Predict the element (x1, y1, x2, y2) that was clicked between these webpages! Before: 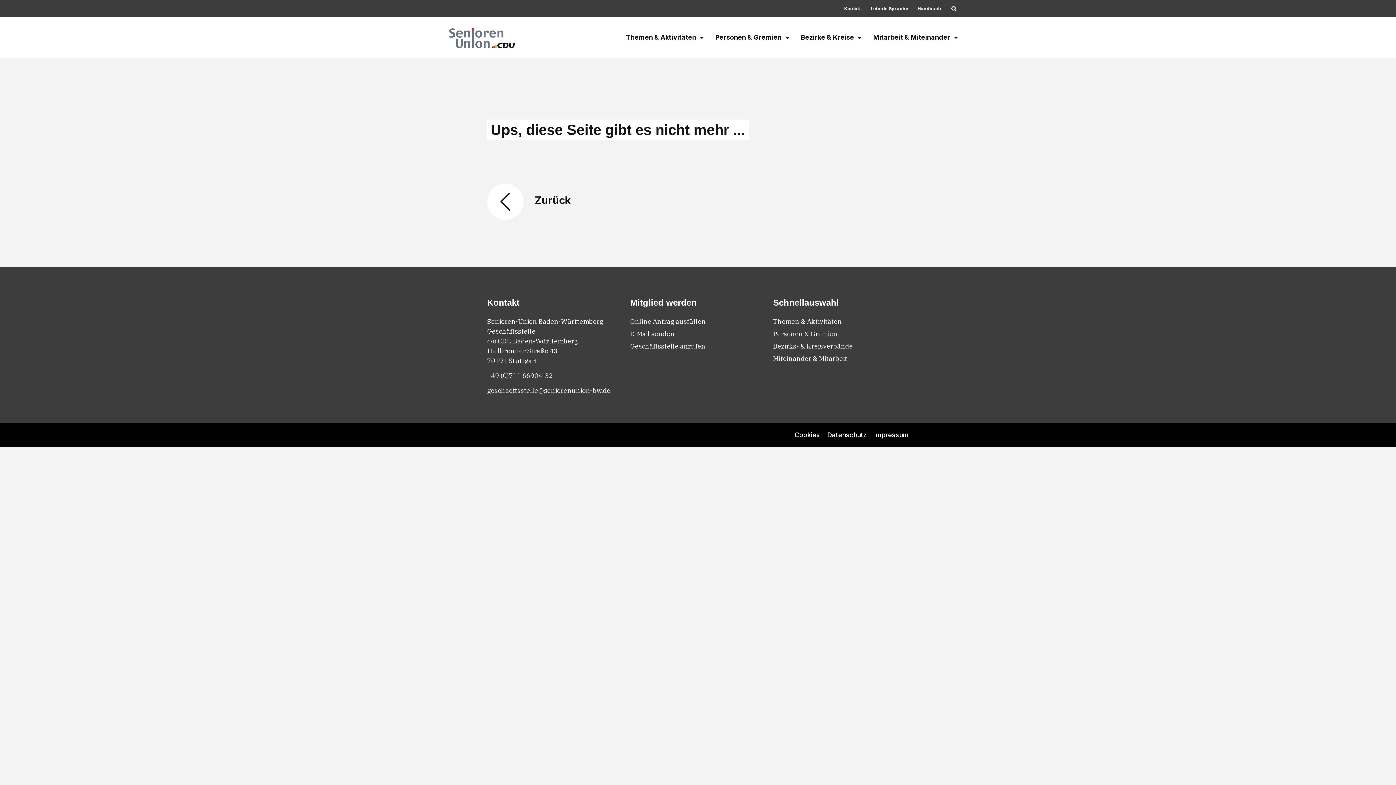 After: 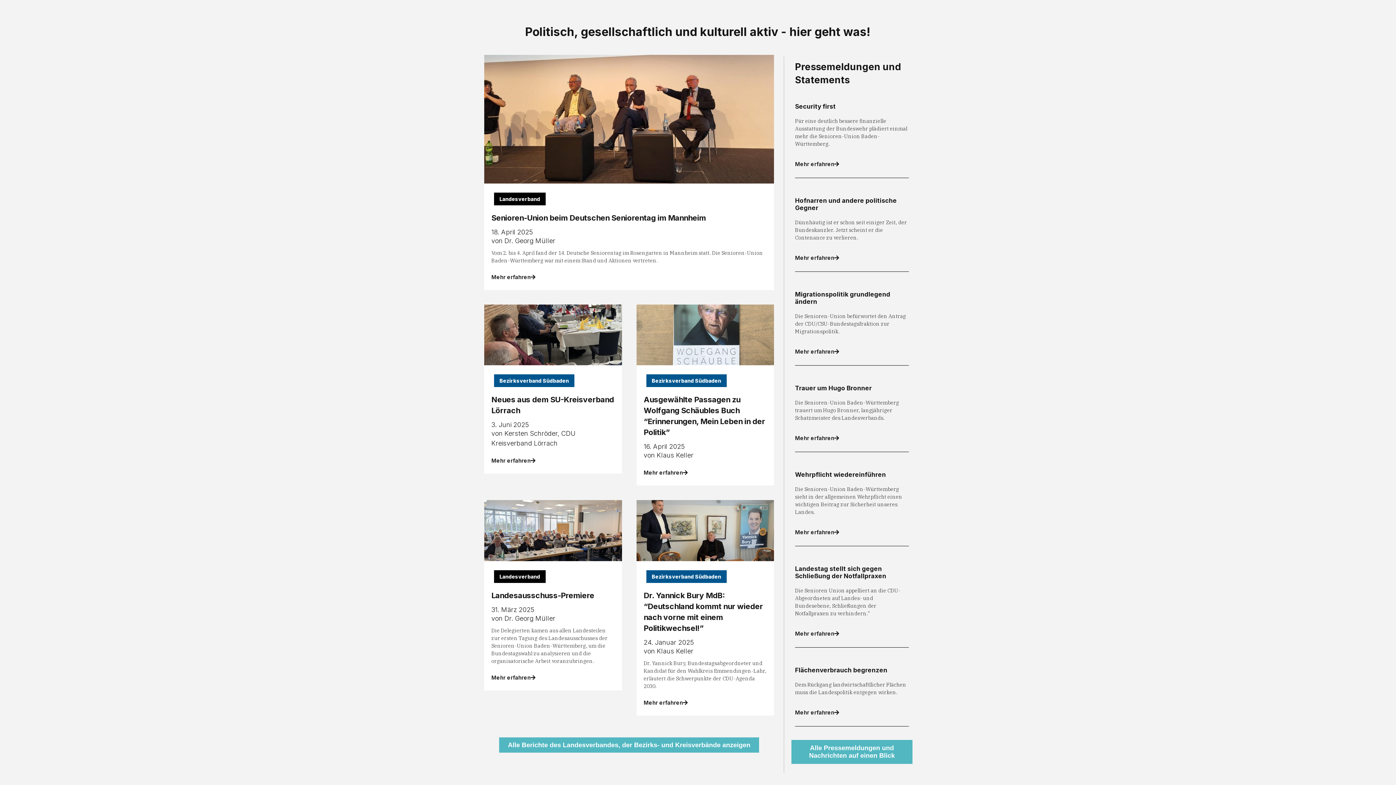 Action: label: Themen & Aktivitäten bbox: (773, 316, 909, 326)